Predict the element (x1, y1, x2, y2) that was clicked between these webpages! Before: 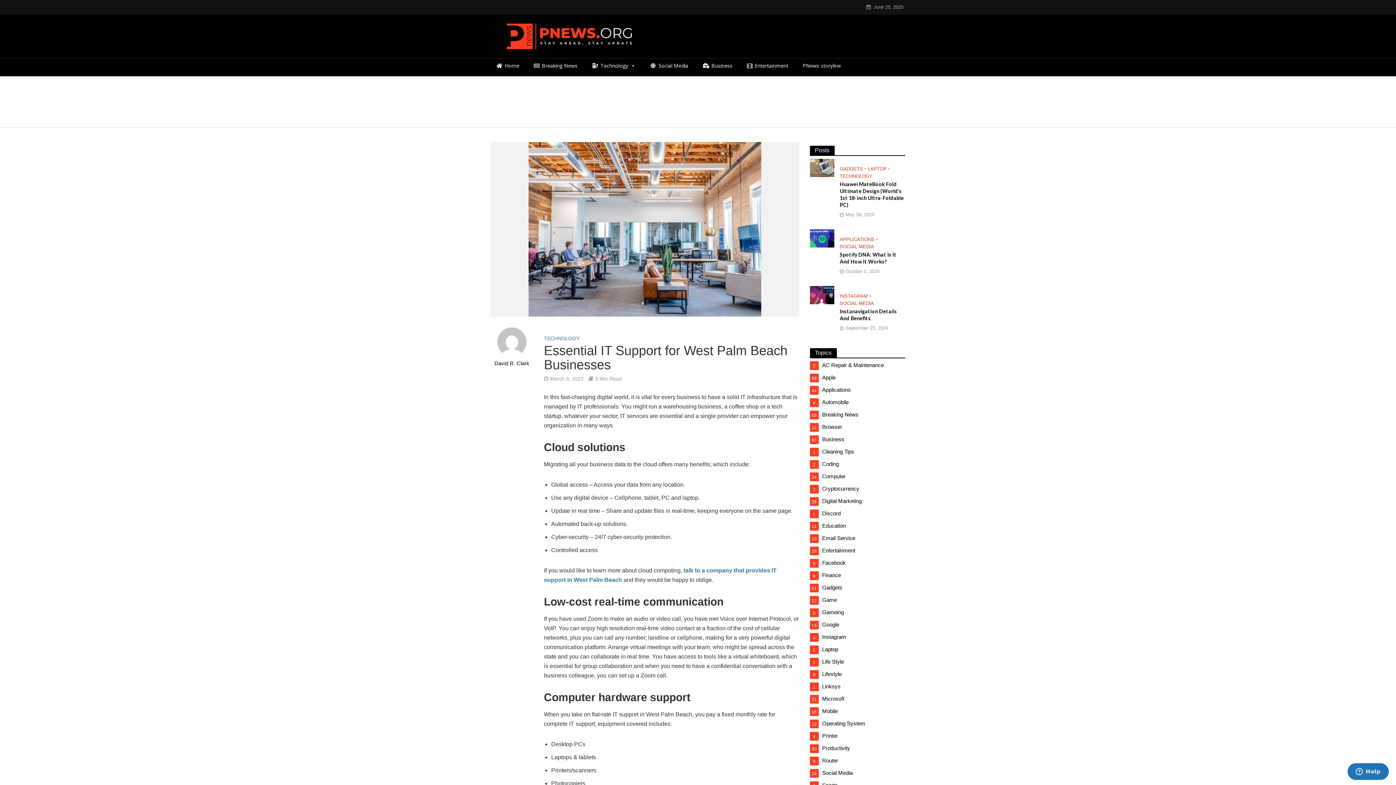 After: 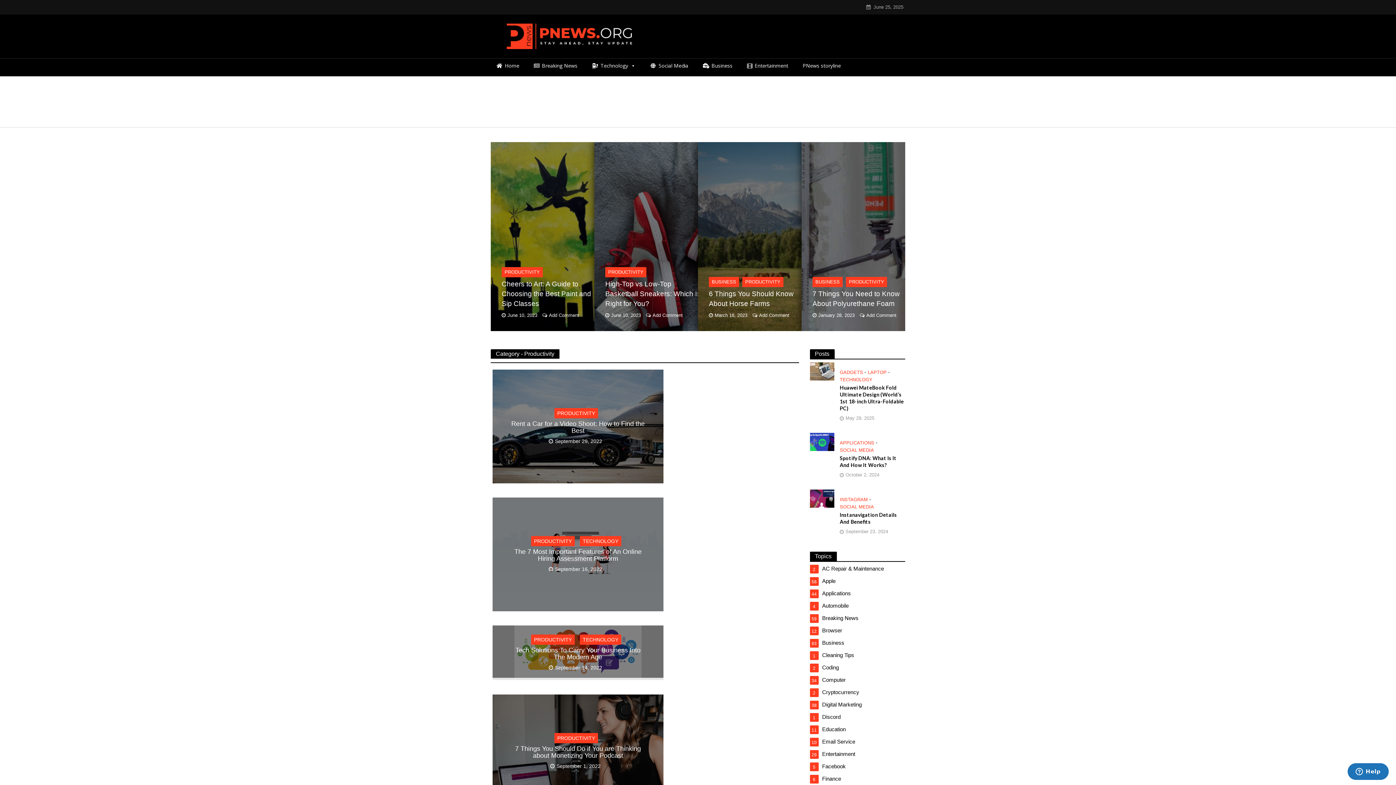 Action: label: Productivity
30 bbox: (810, 744, 905, 752)